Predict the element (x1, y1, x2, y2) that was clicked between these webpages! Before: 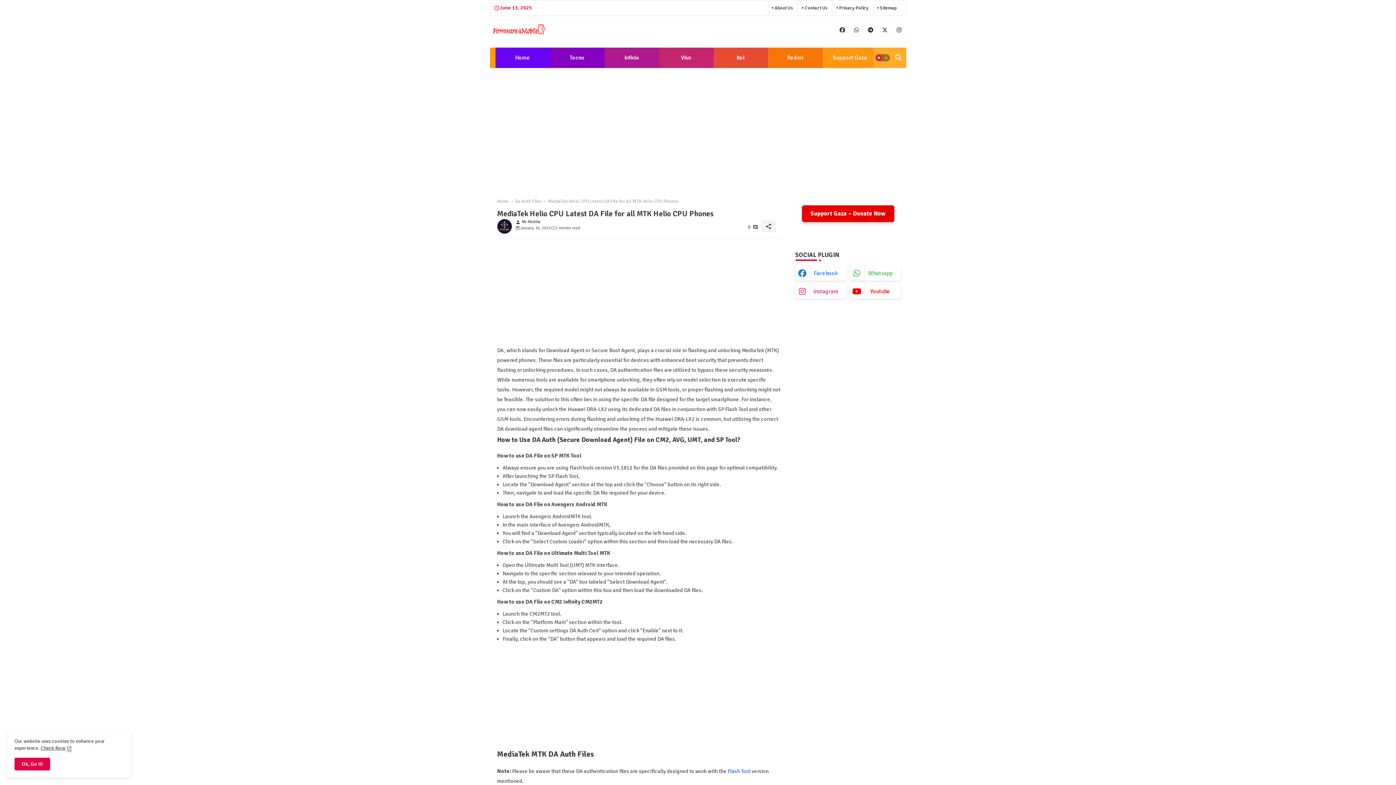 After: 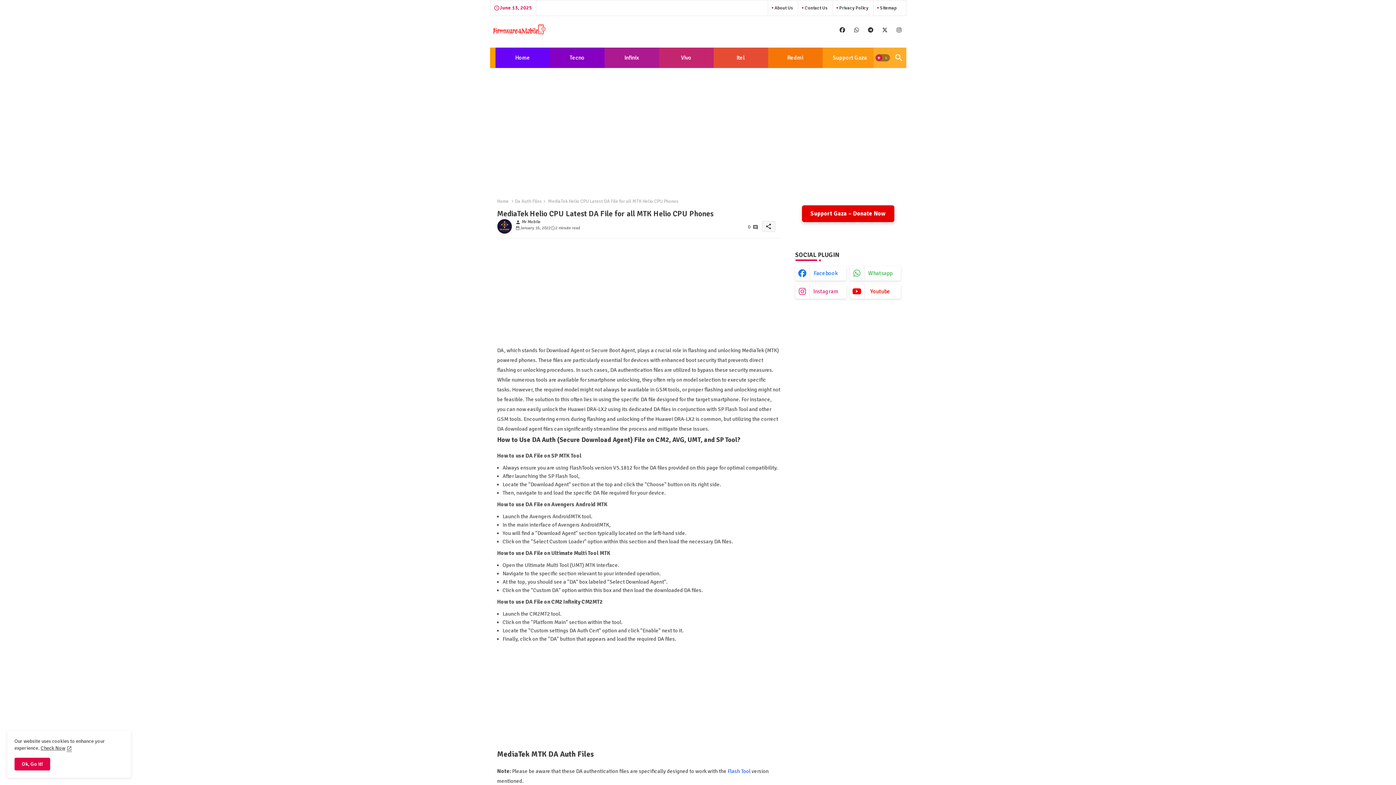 Action: label: buttons bbox: (880, 24, 889, 35)